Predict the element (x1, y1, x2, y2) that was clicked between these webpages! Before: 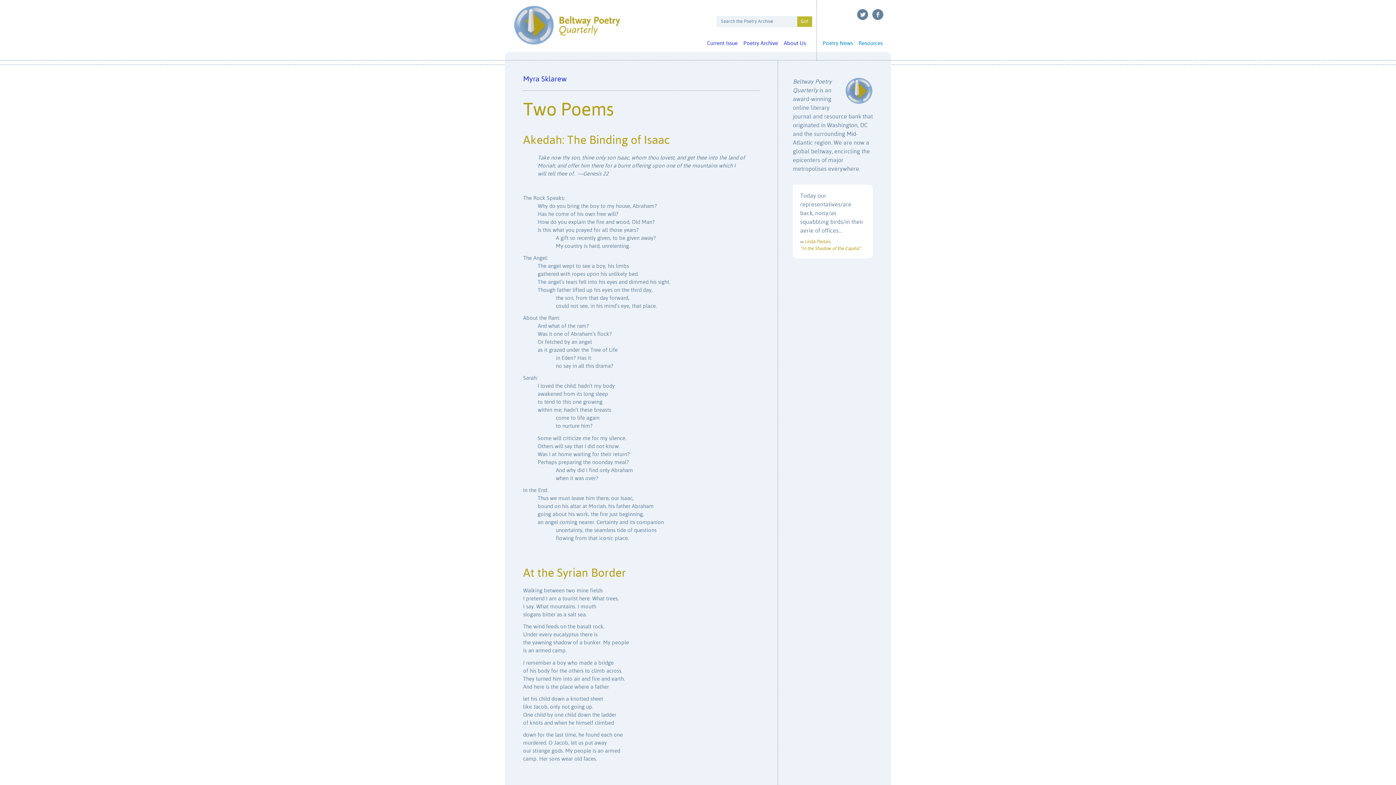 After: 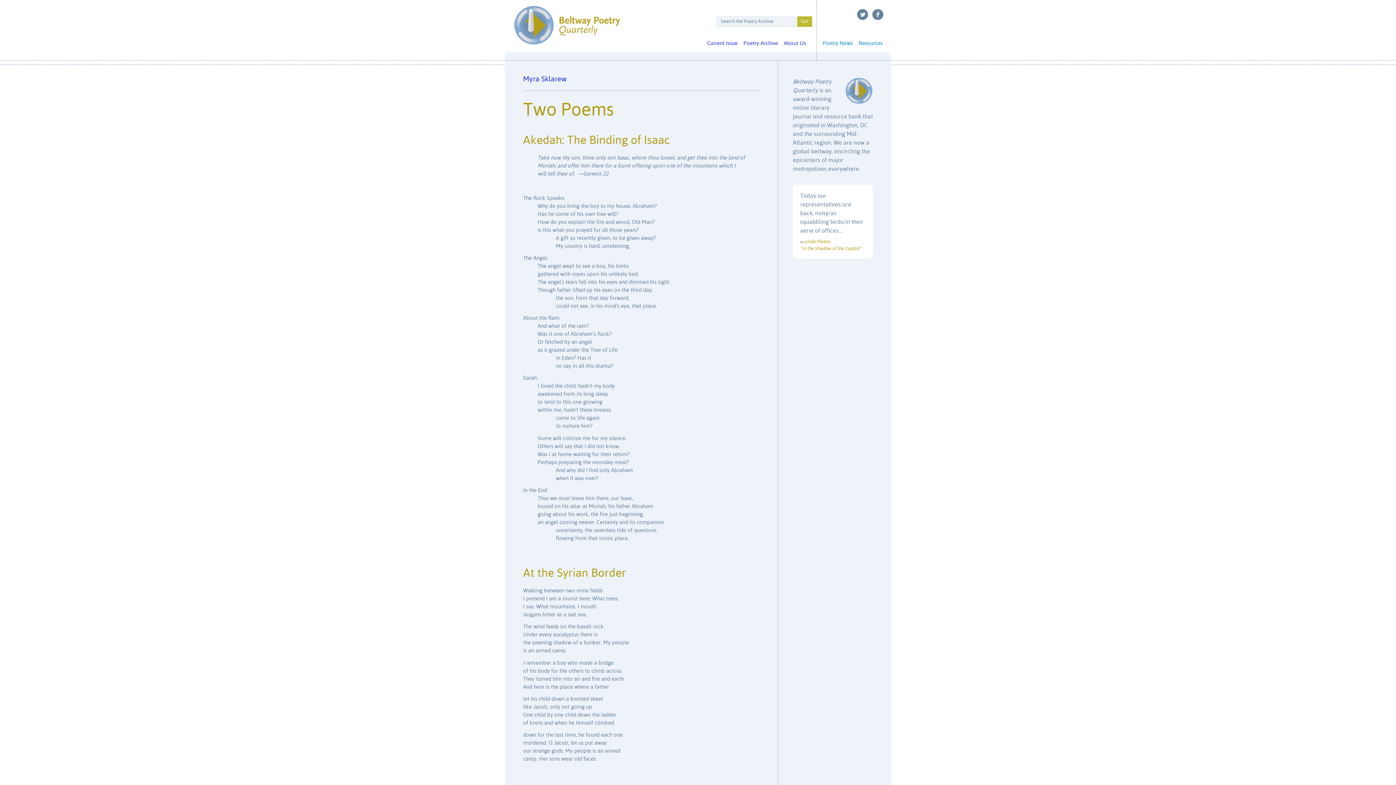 Action: label: Facebook bbox: (872, 9, 884, 20)